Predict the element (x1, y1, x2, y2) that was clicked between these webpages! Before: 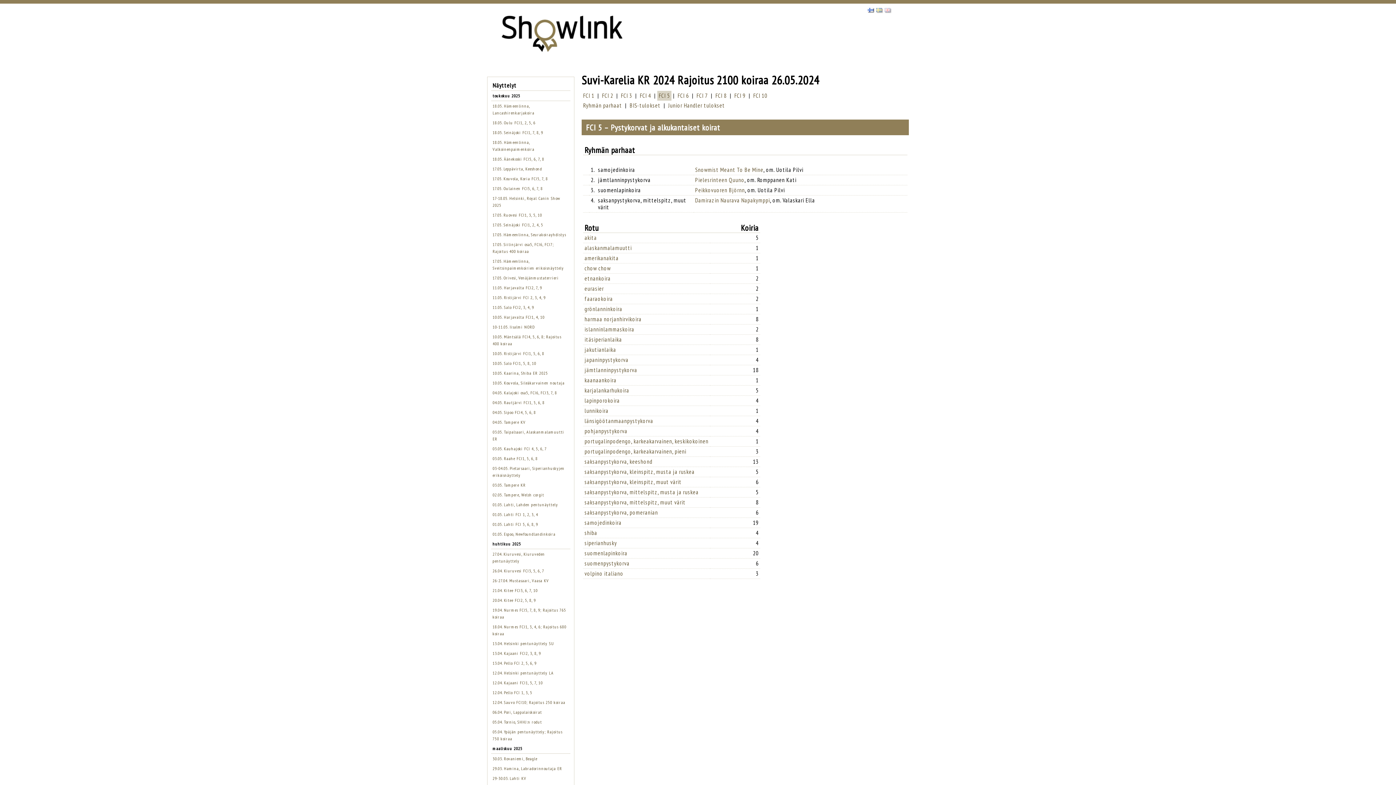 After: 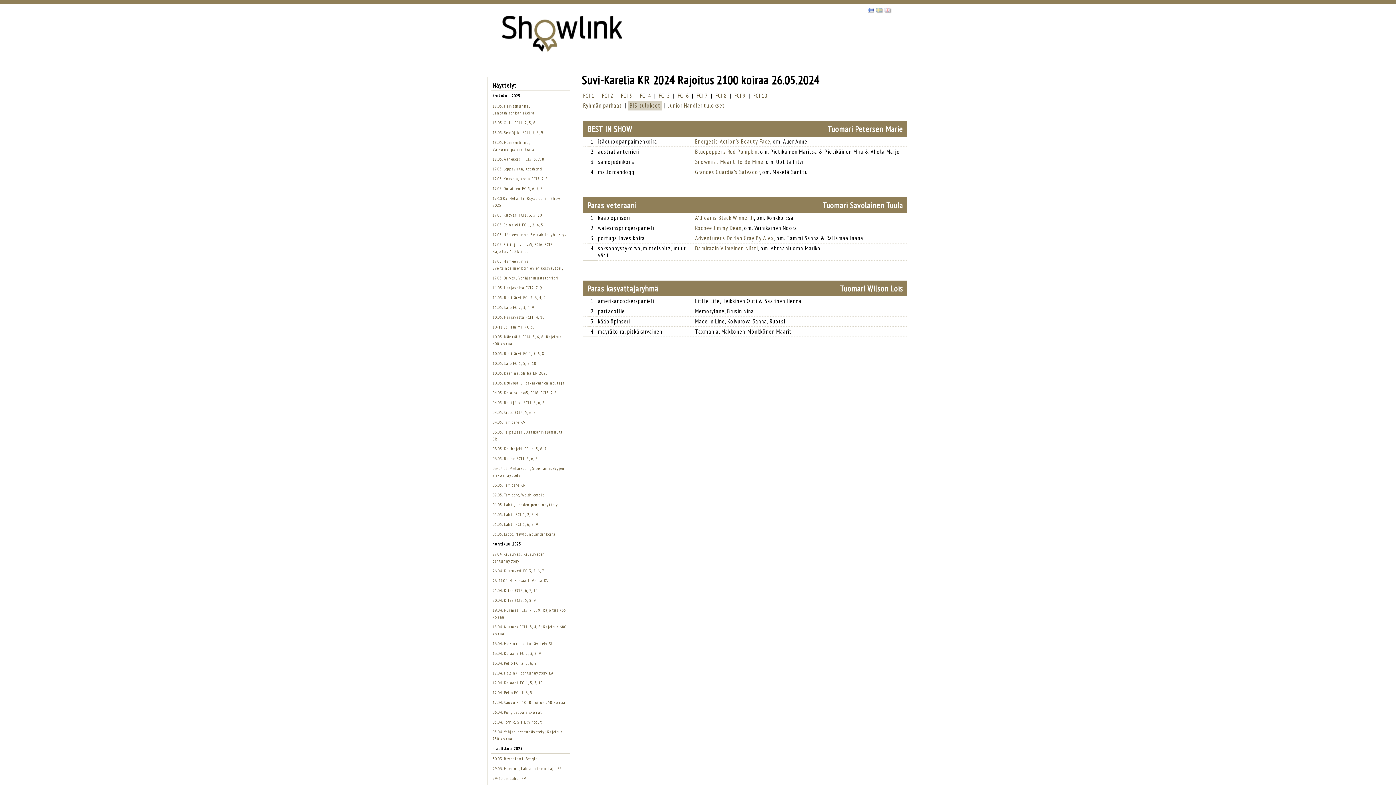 Action: bbox: (868, 6, 873, 13)